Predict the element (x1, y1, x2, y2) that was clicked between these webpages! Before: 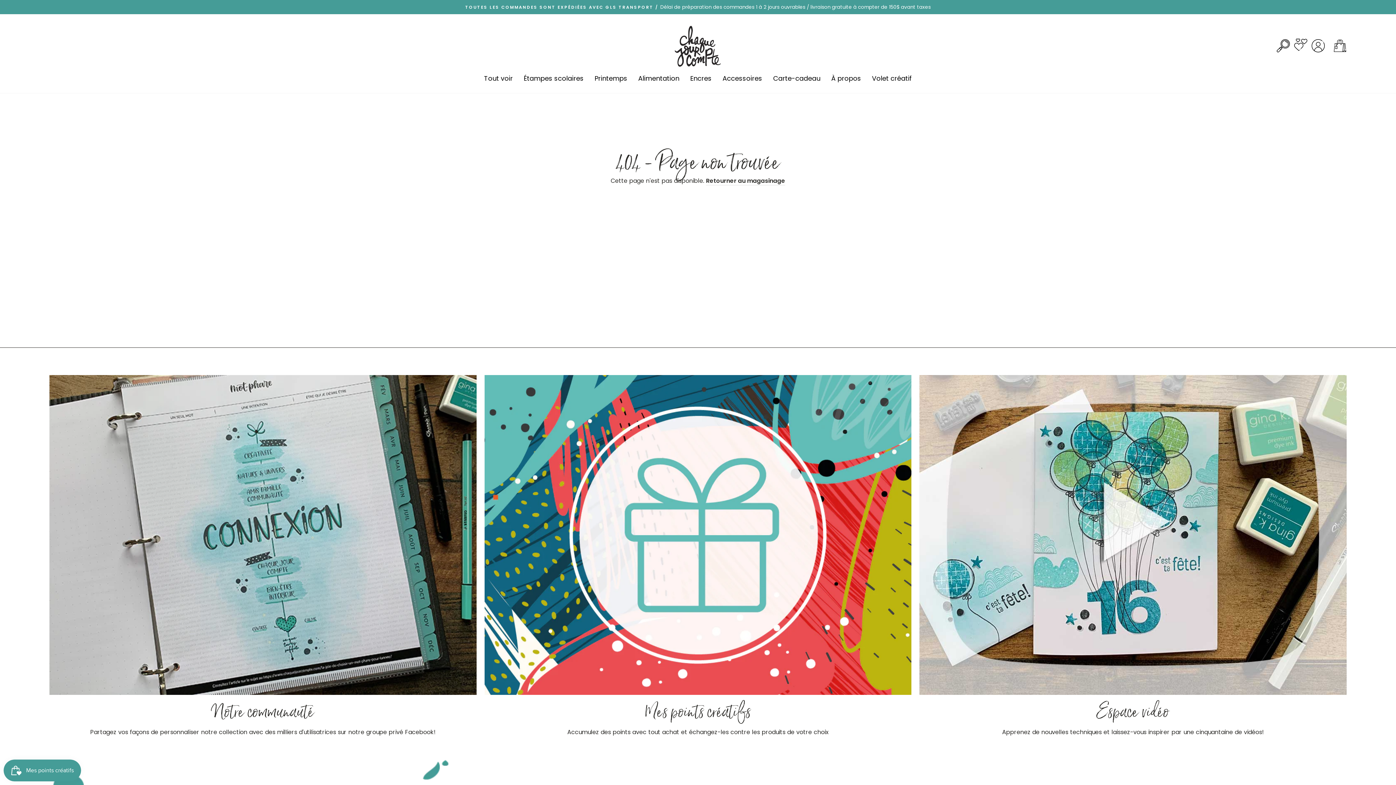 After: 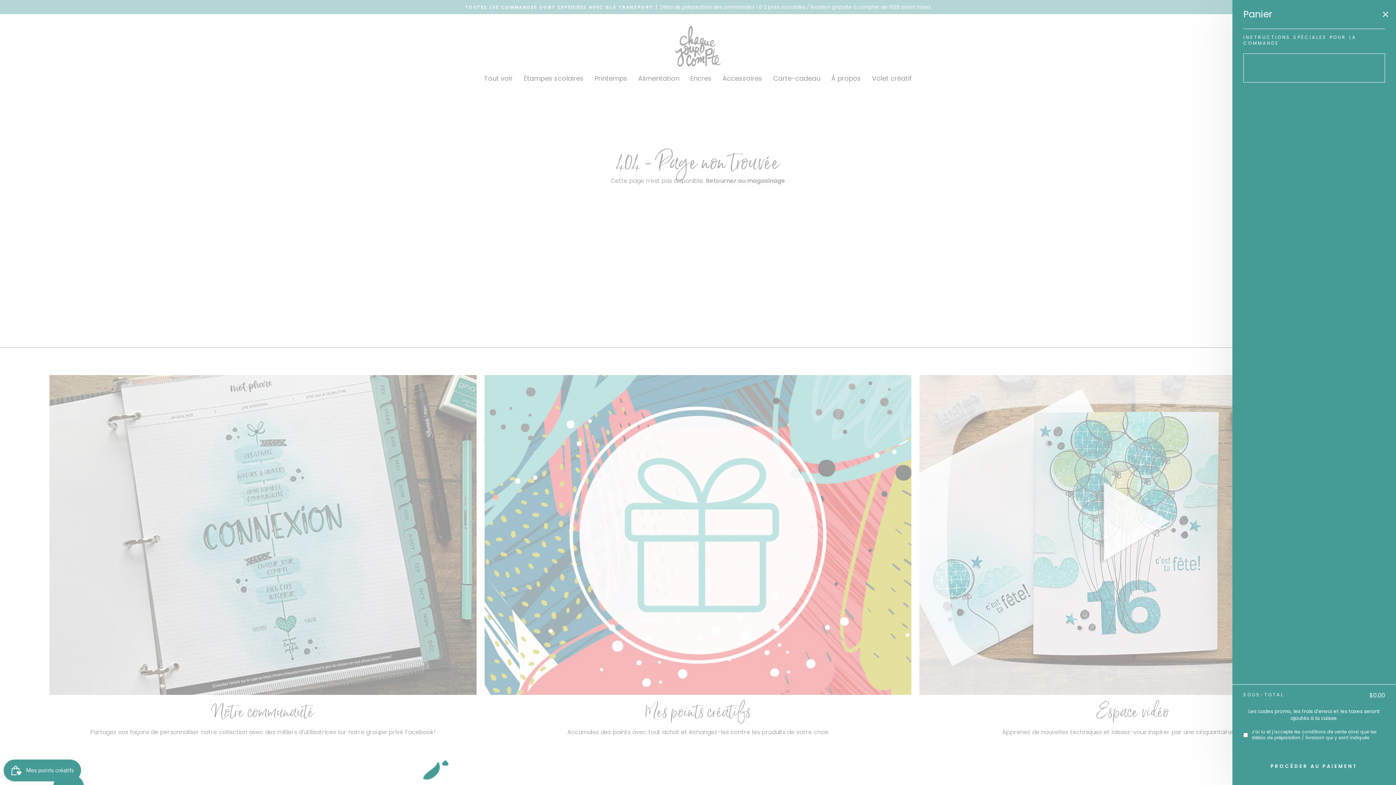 Action: bbox: (1329, 36, 1351, 57) label: Panier